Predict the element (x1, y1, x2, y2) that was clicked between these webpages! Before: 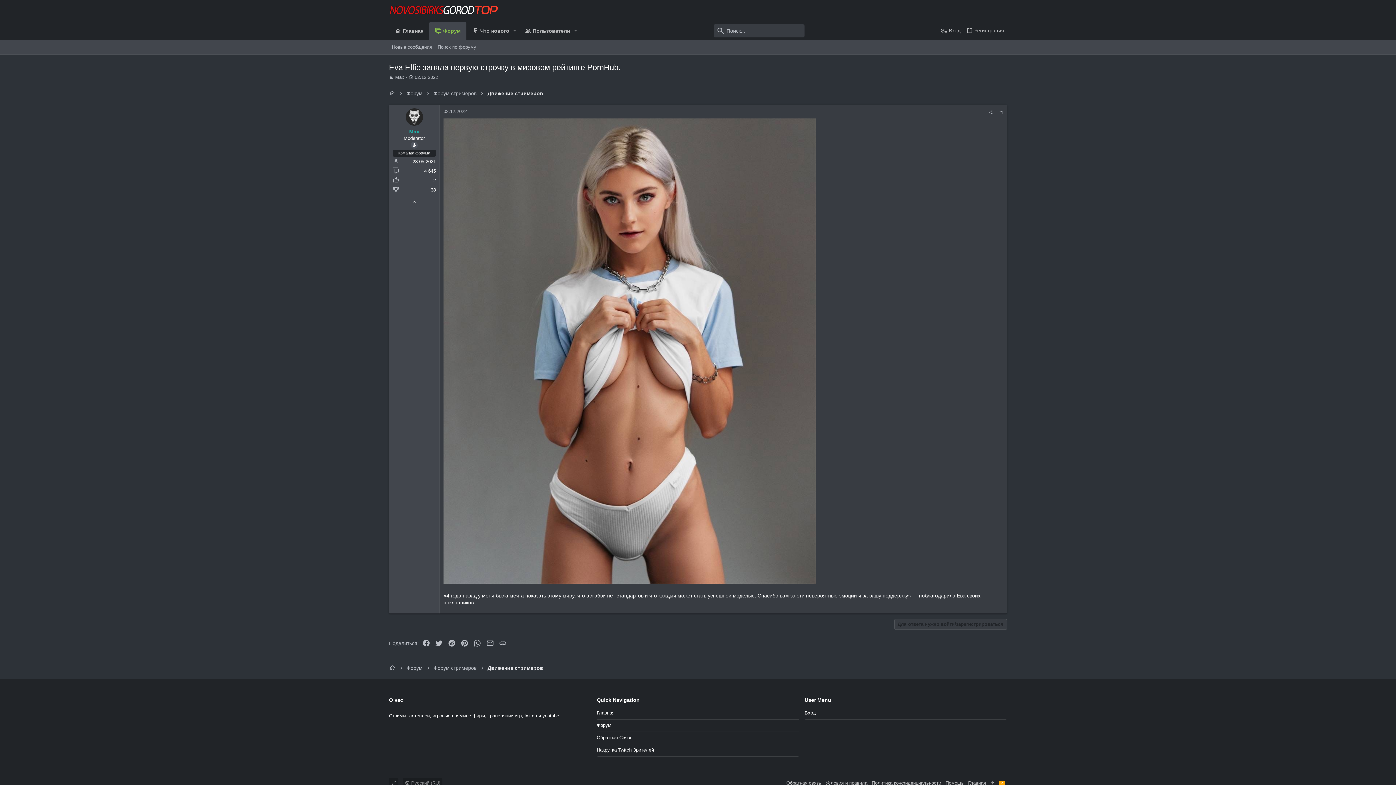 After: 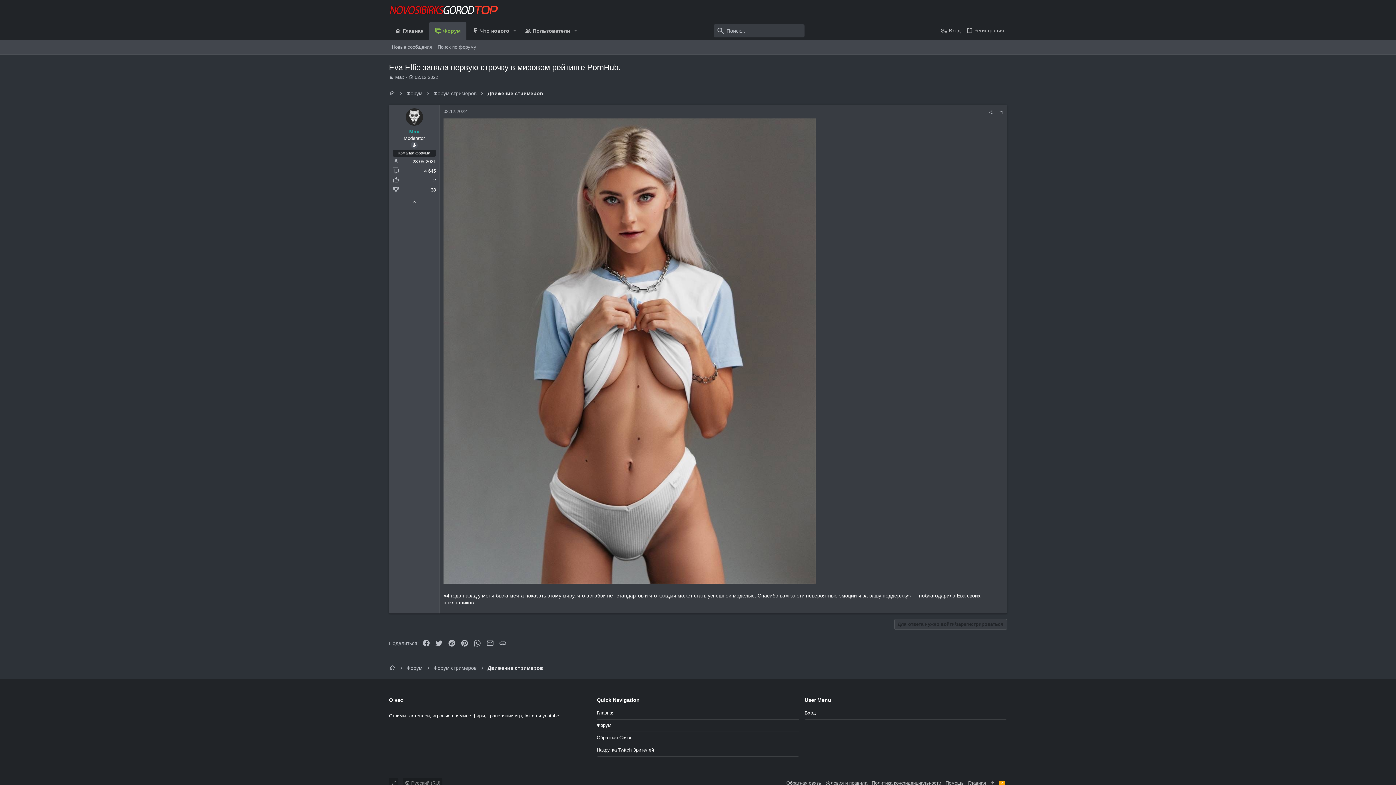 Action: label: 02.12.2022 bbox: (414, 74, 438, 79)